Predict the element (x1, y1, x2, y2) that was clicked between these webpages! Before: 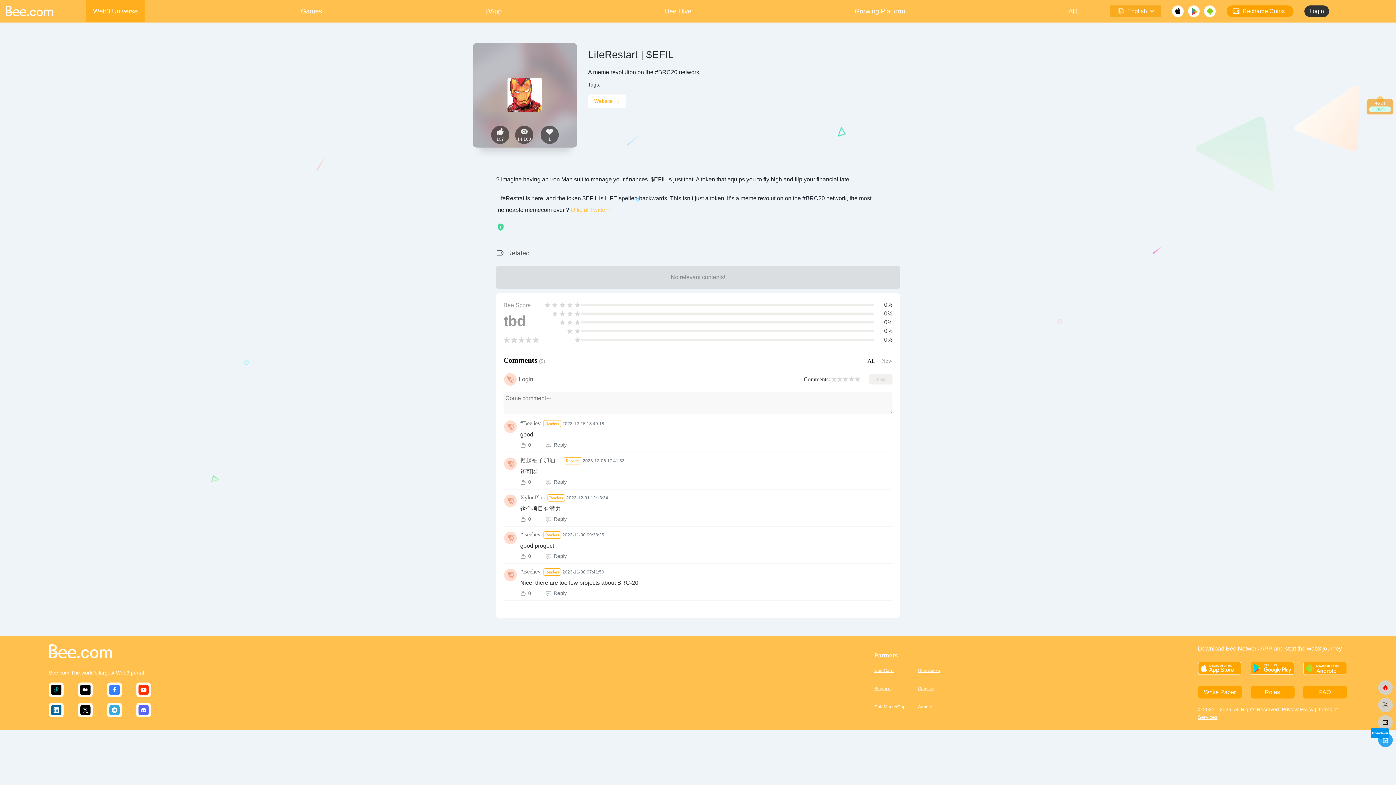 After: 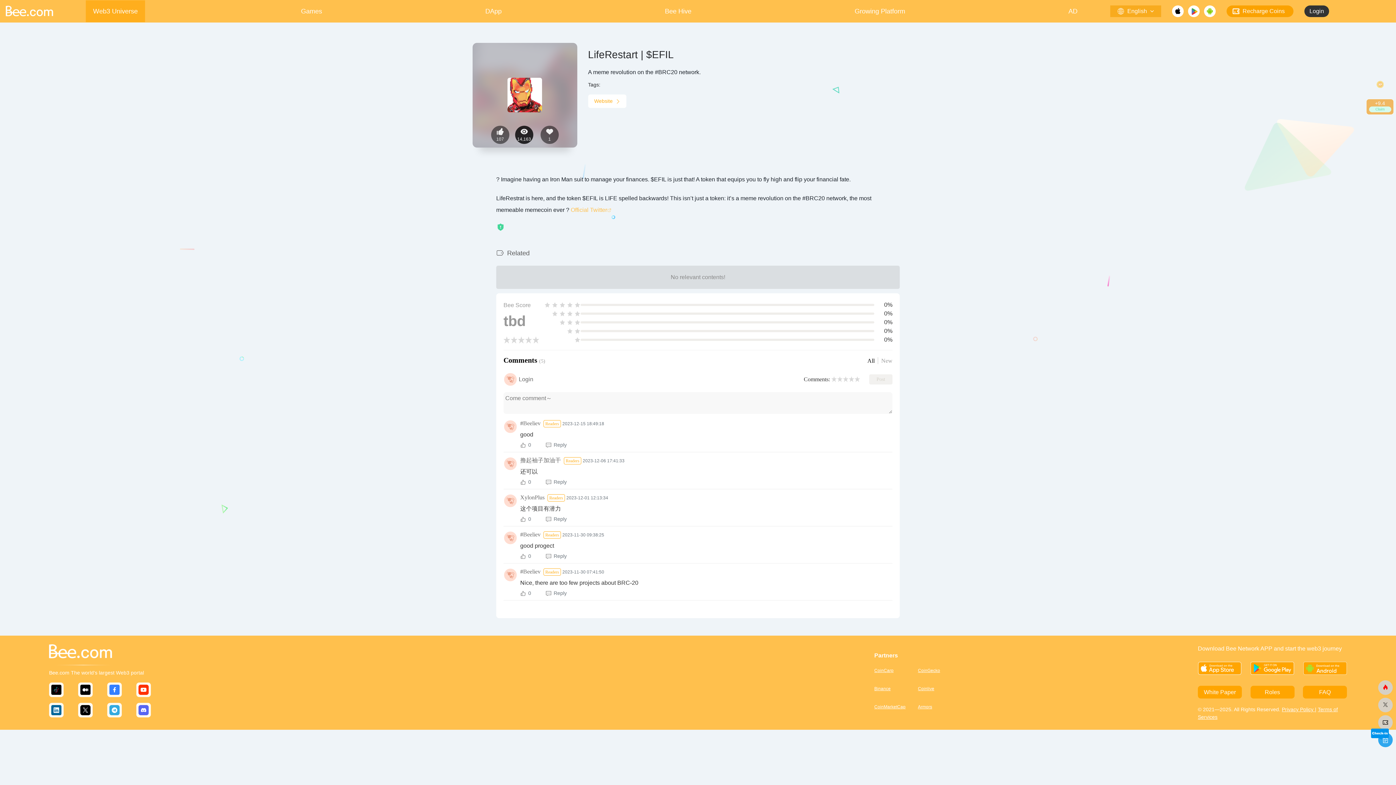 Action: bbox: (515, 125, 533, 143) label: 14,163